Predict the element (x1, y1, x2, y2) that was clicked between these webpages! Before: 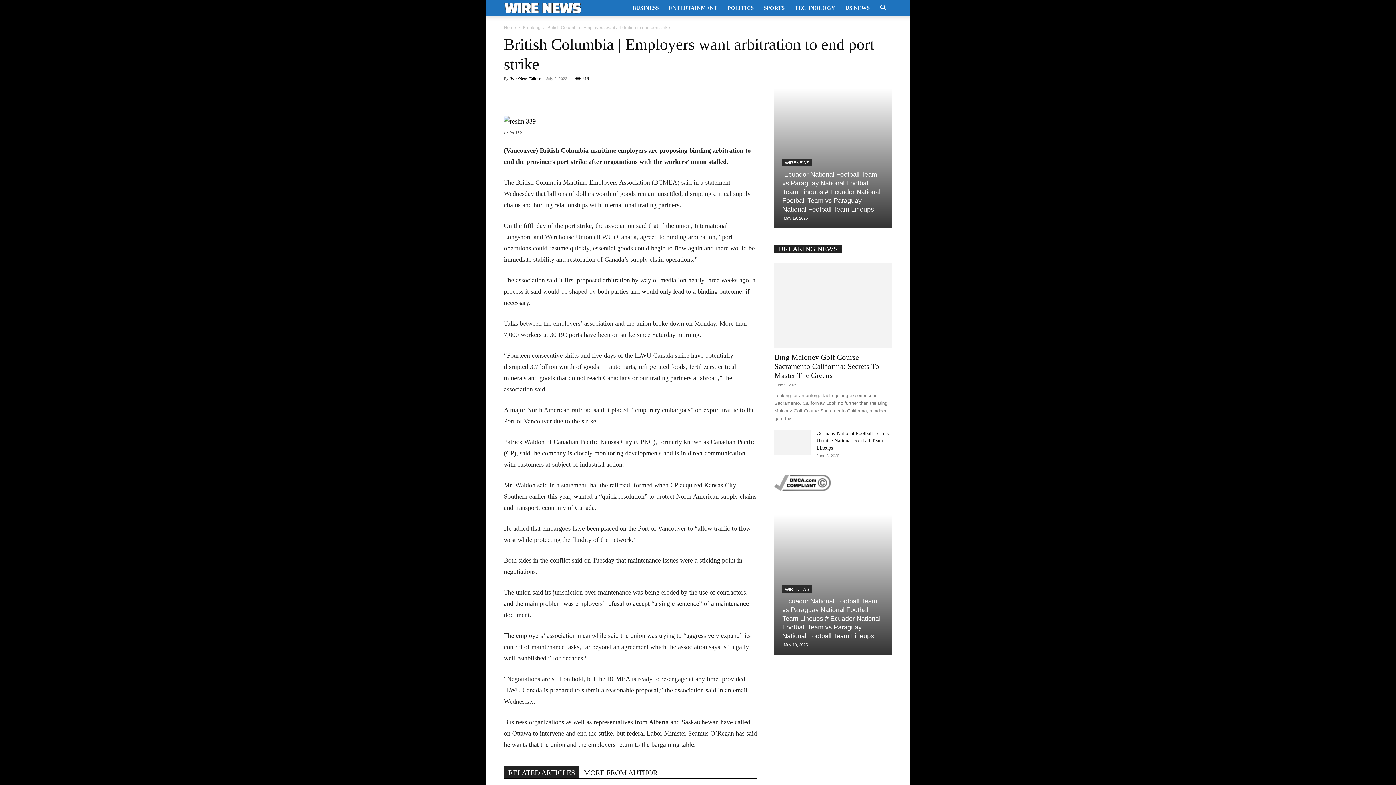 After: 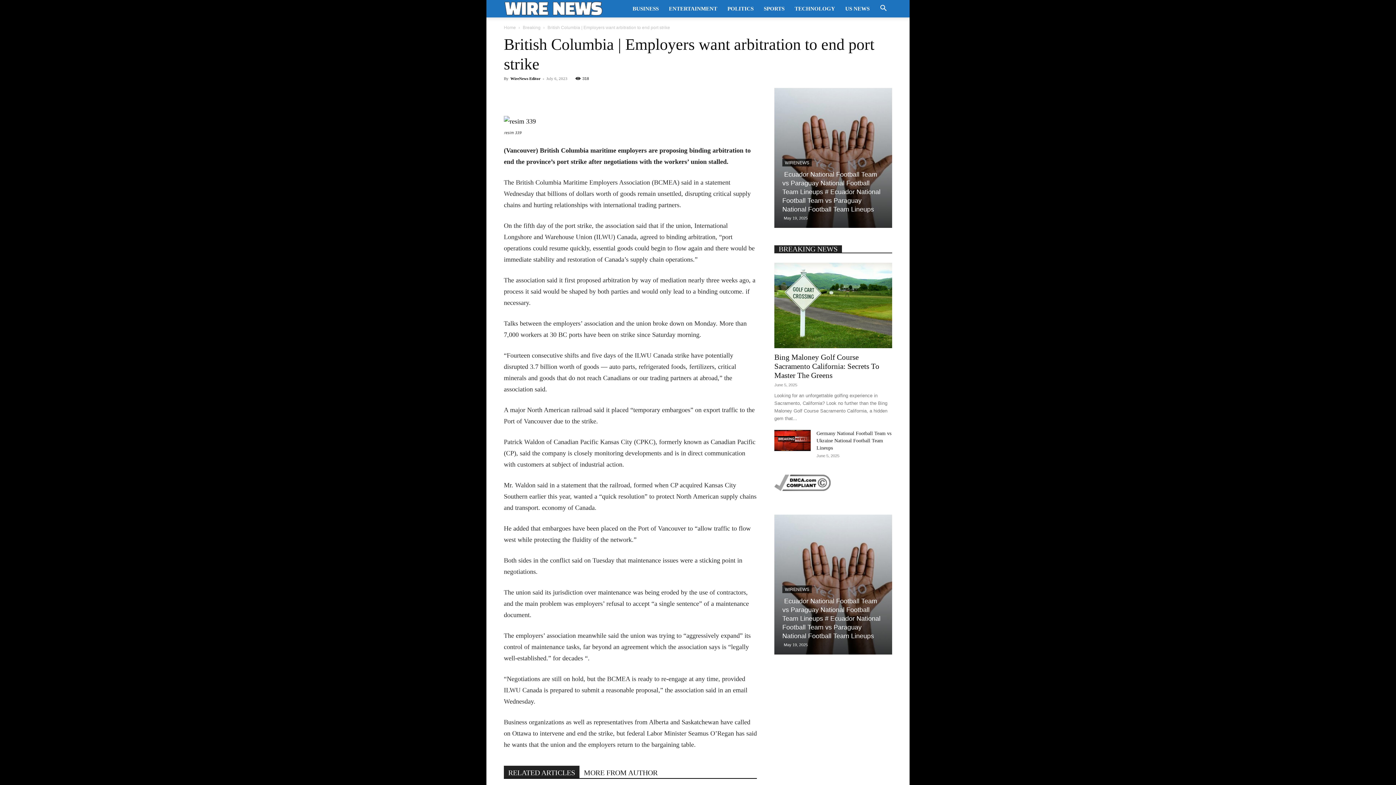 Action: bbox: (874, 5, 892, 11) label: Search